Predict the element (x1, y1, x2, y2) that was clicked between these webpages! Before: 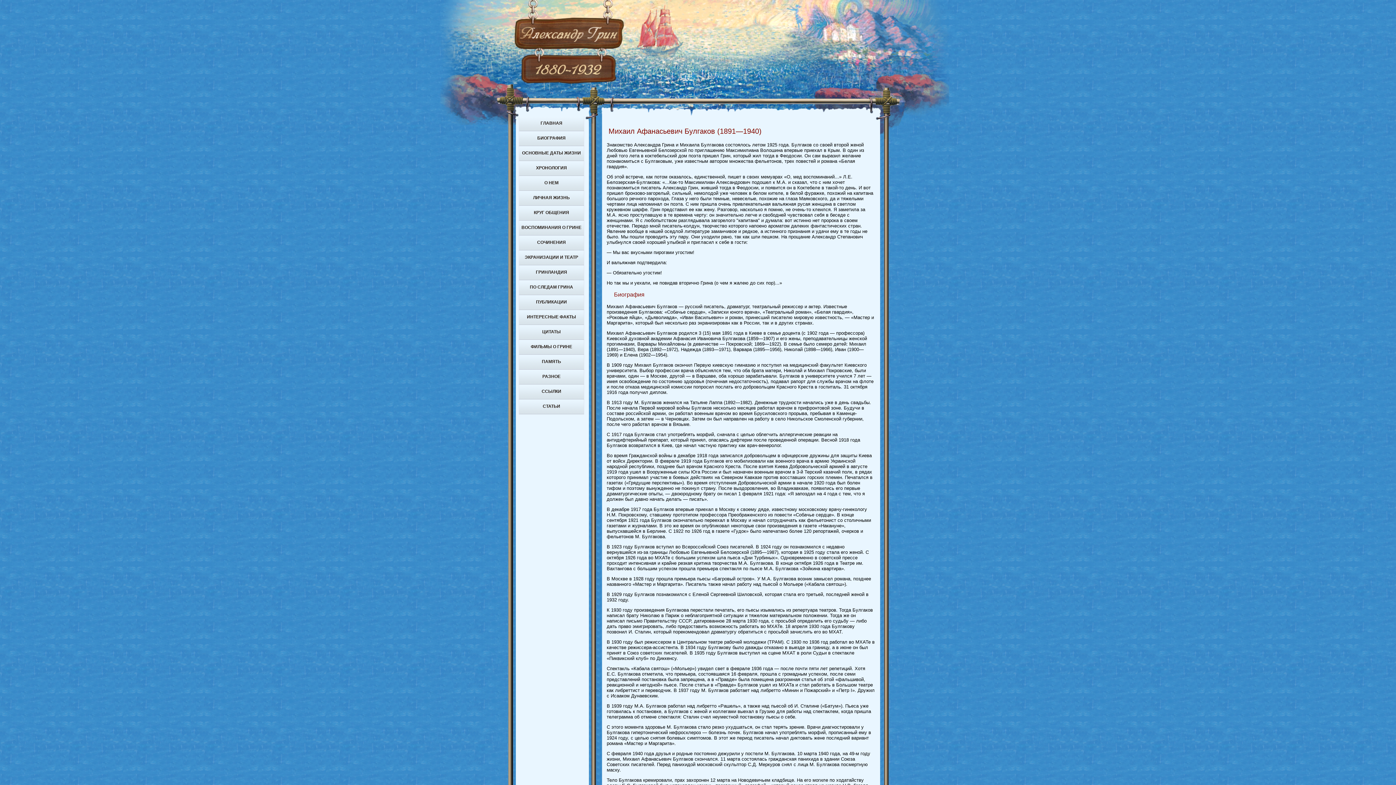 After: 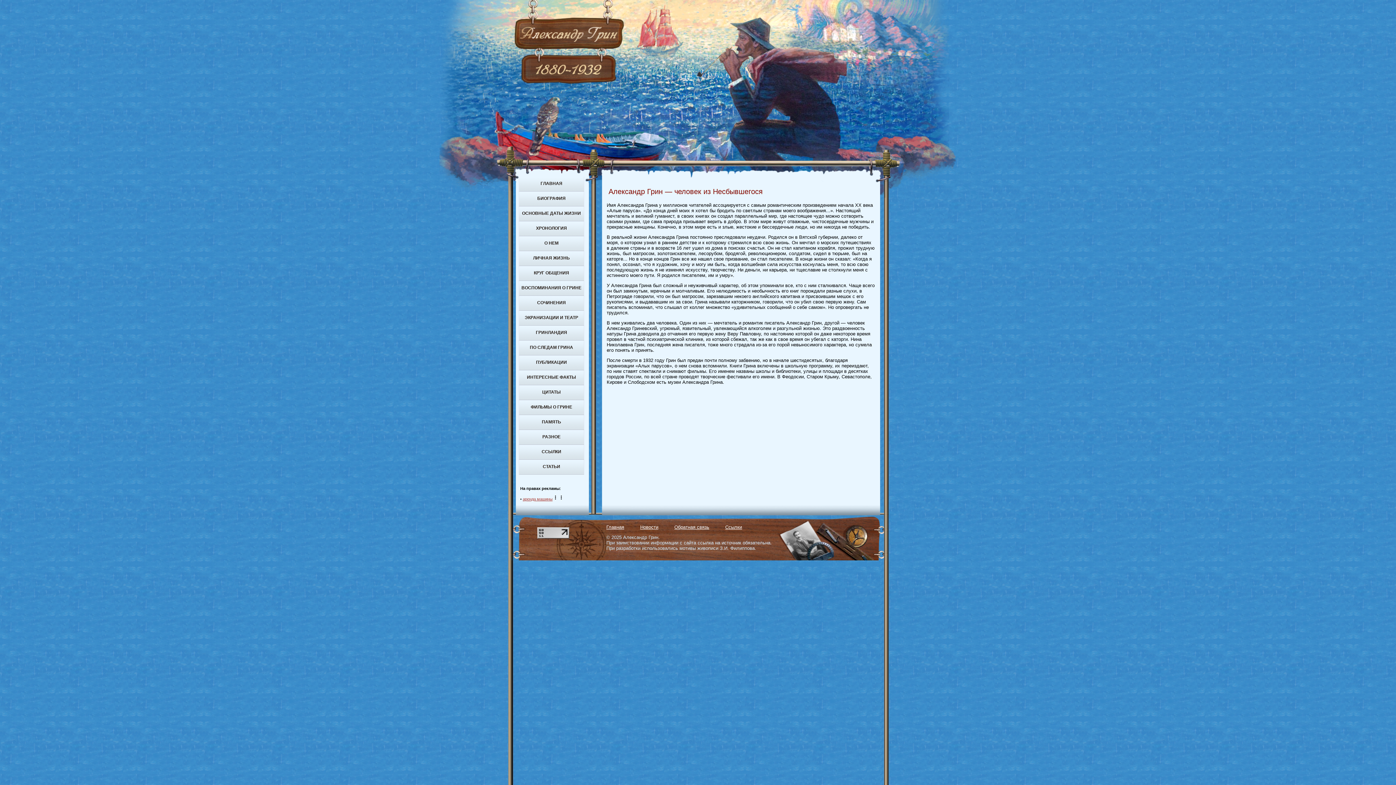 Action: bbox: (516, 0, 880, 123)